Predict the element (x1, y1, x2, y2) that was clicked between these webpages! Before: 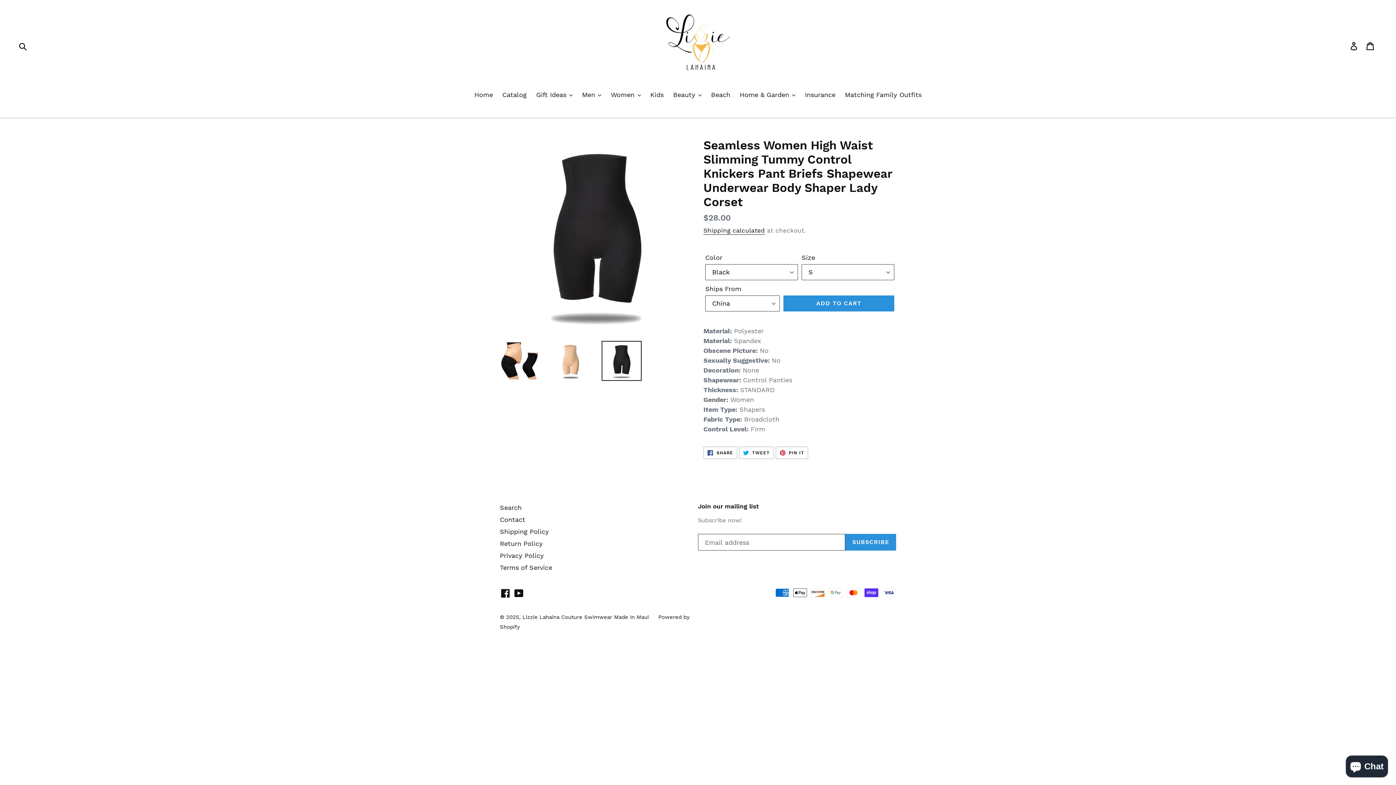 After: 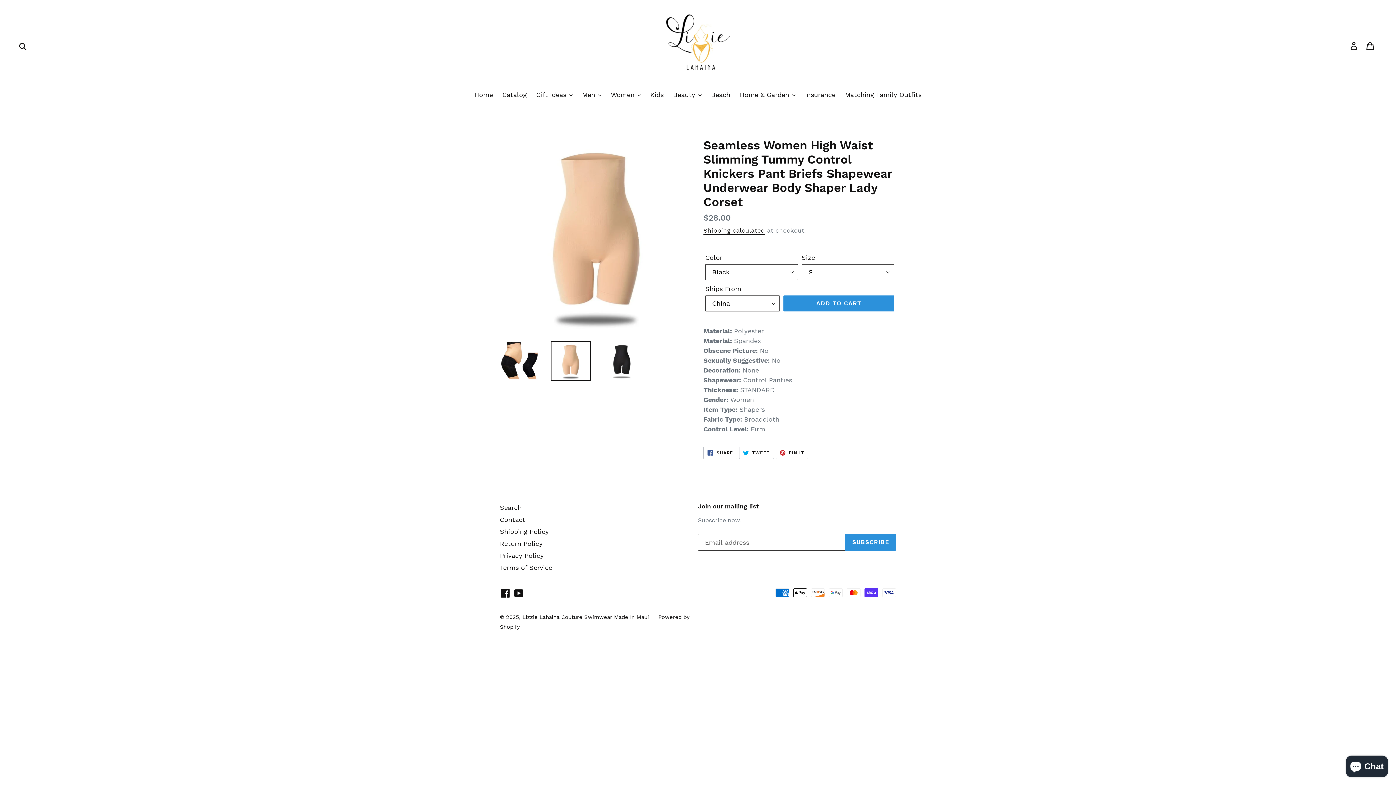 Action: bbox: (550, 340, 590, 380)